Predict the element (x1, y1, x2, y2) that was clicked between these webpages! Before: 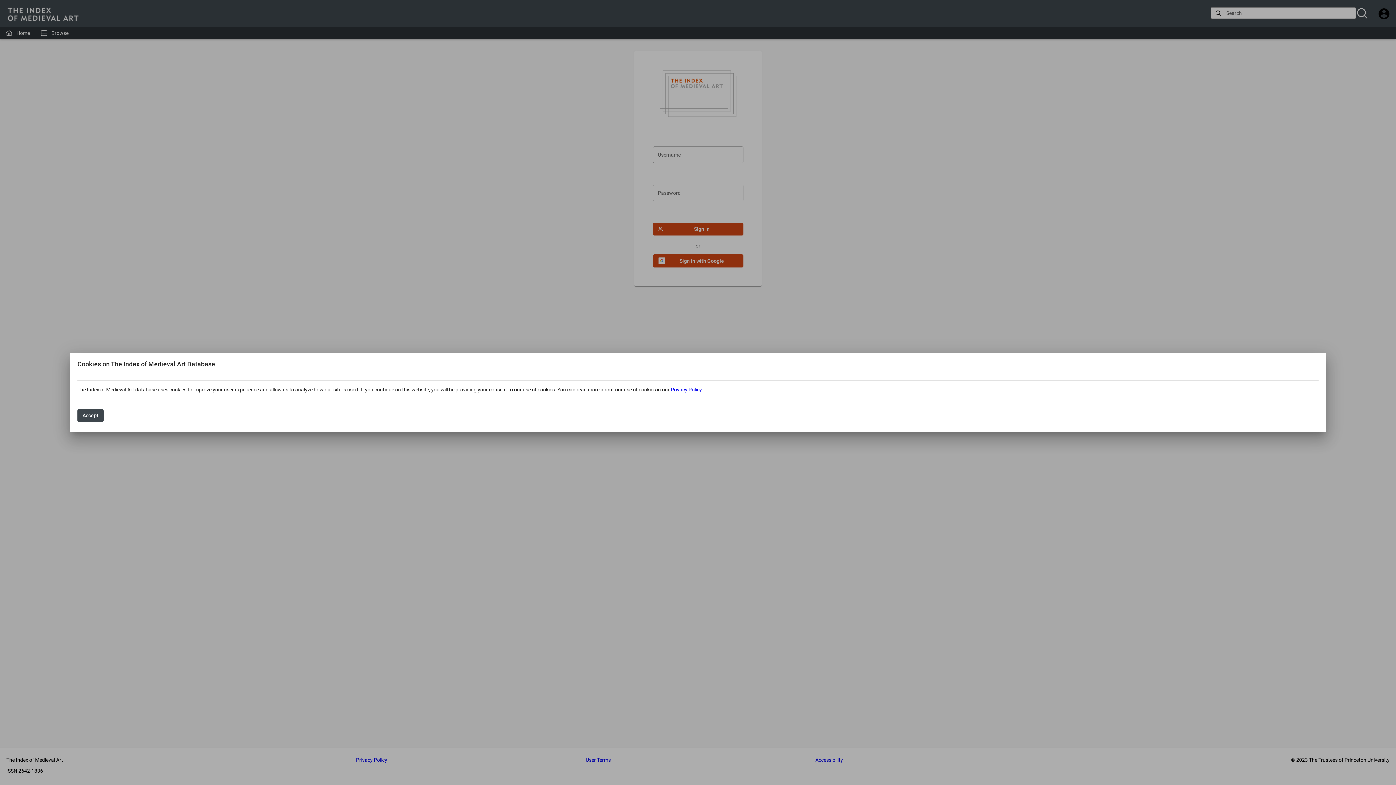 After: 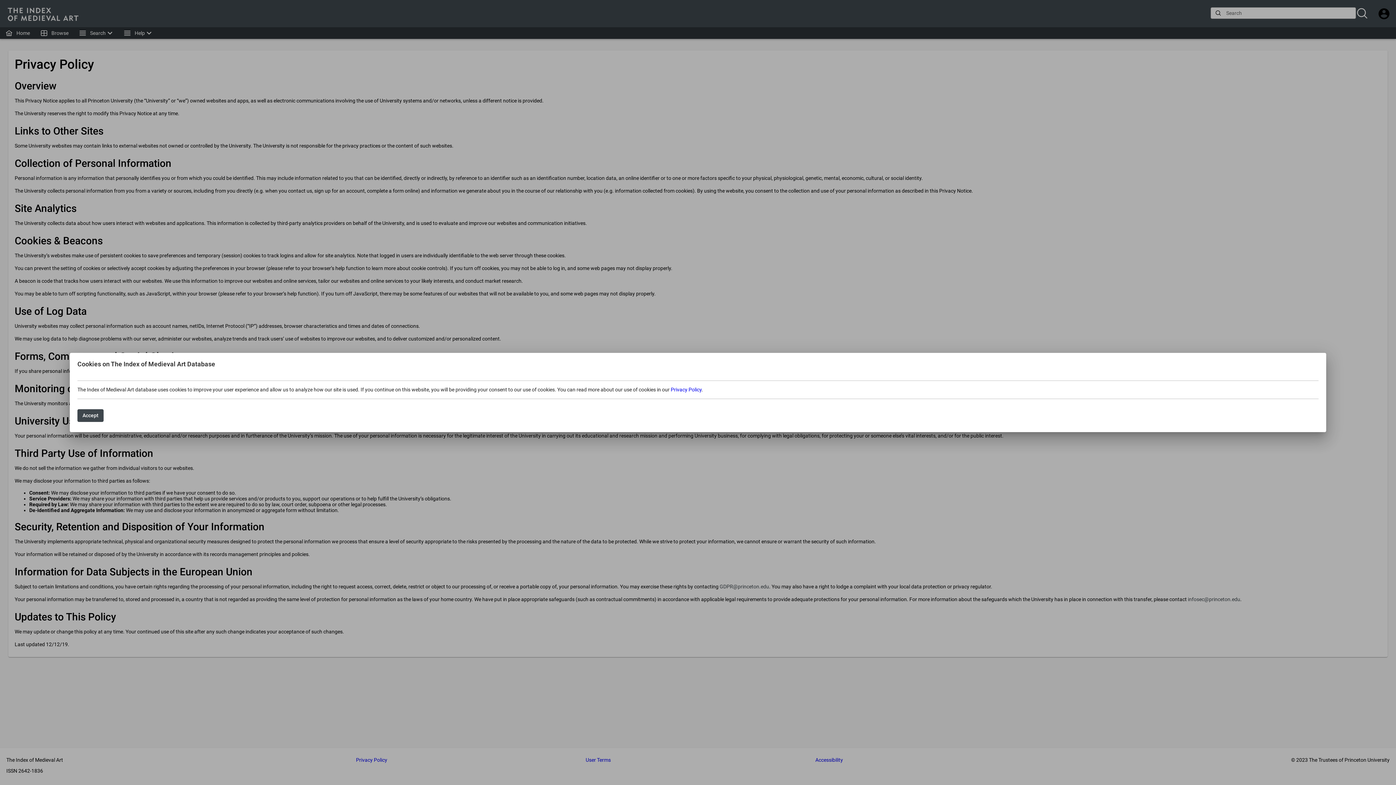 Action: label: Privacy Policy bbox: (670, 386, 701, 392)